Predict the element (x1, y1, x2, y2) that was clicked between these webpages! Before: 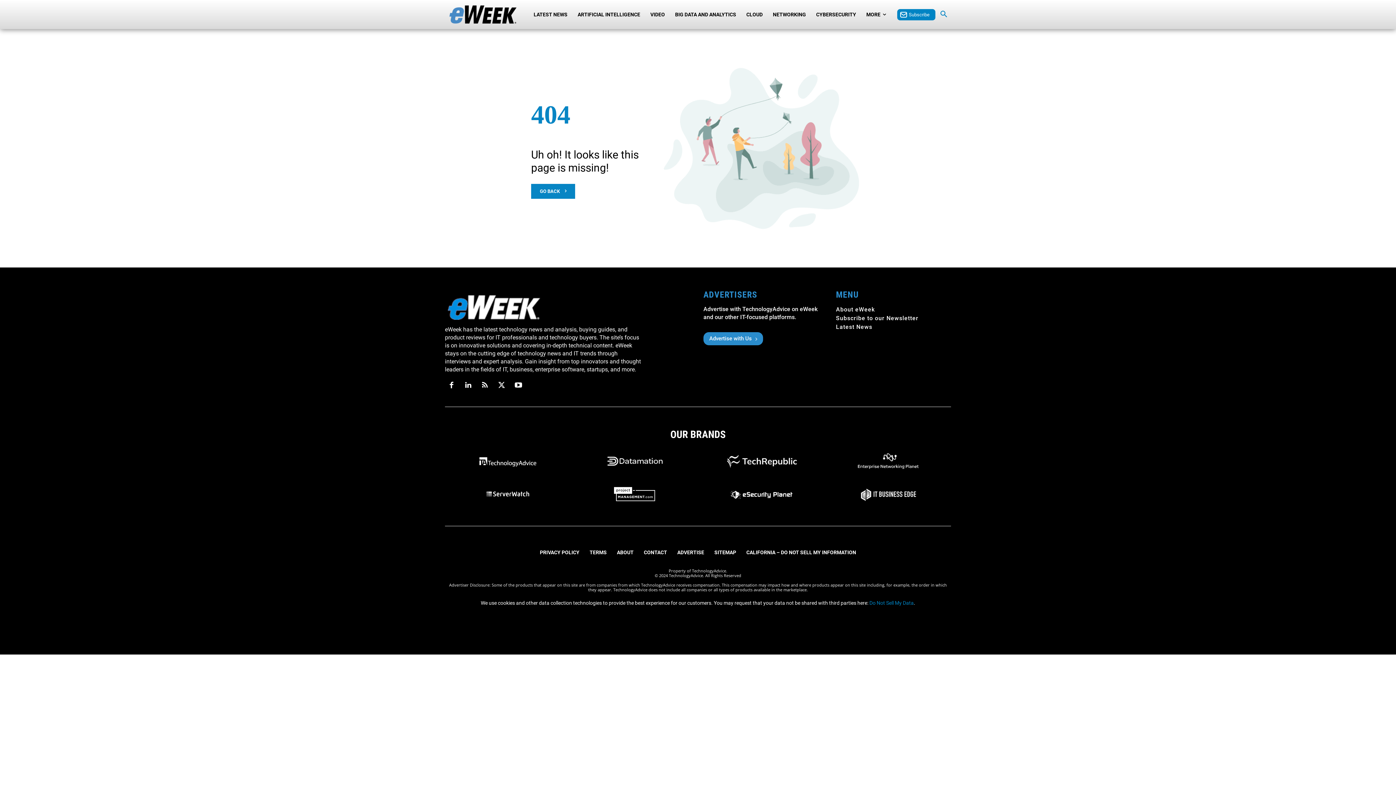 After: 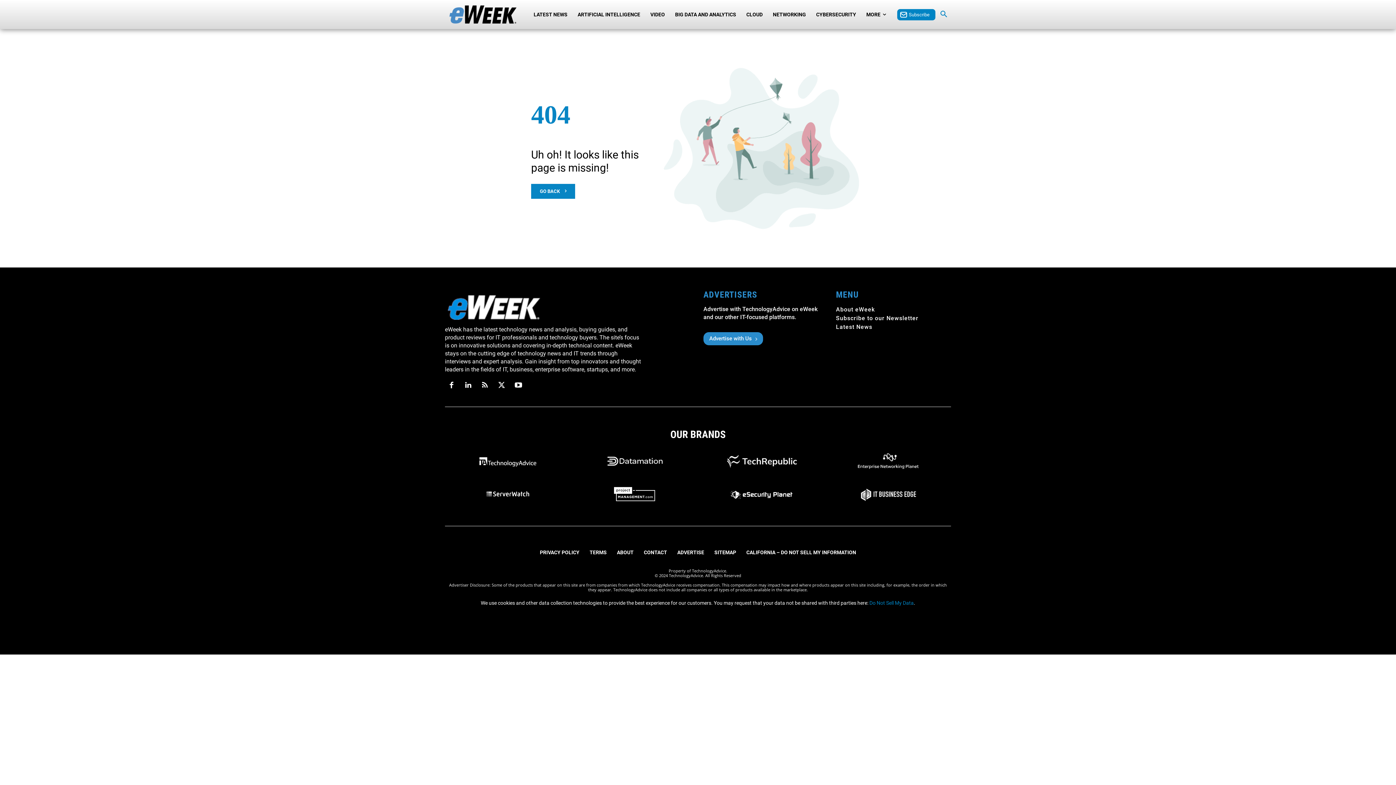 Action: bbox: (572, 486, 697, 502)